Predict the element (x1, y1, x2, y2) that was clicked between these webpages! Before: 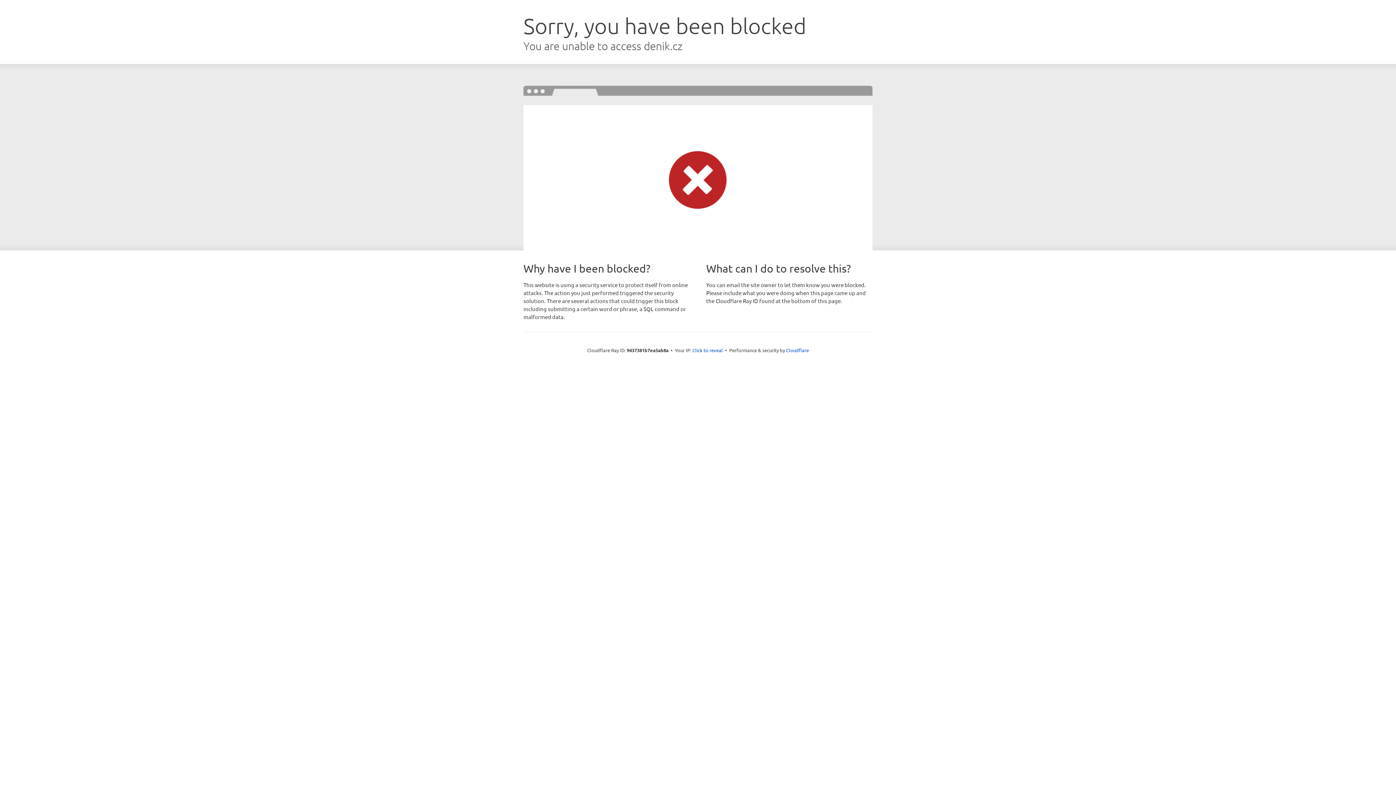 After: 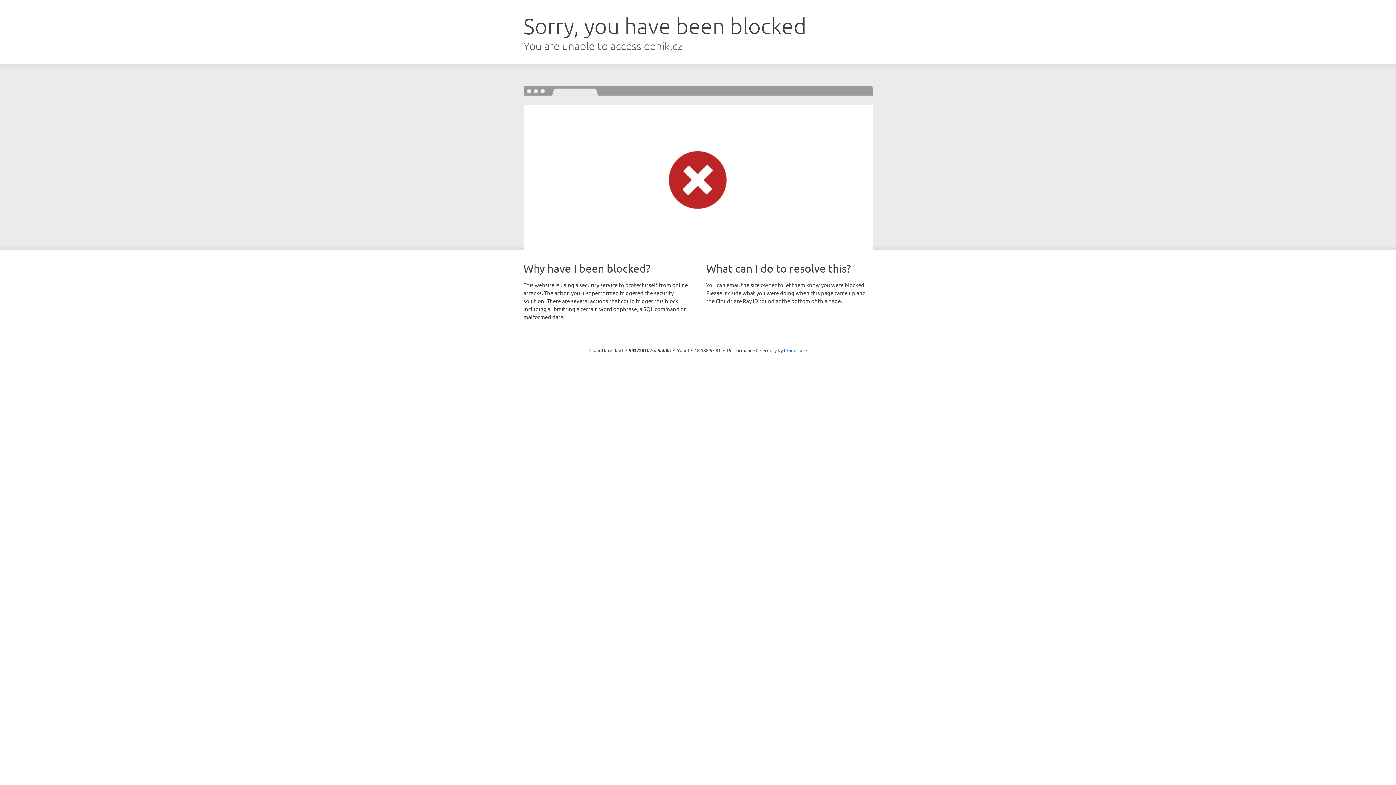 Action: bbox: (692, 346, 723, 353) label: Click to reveal